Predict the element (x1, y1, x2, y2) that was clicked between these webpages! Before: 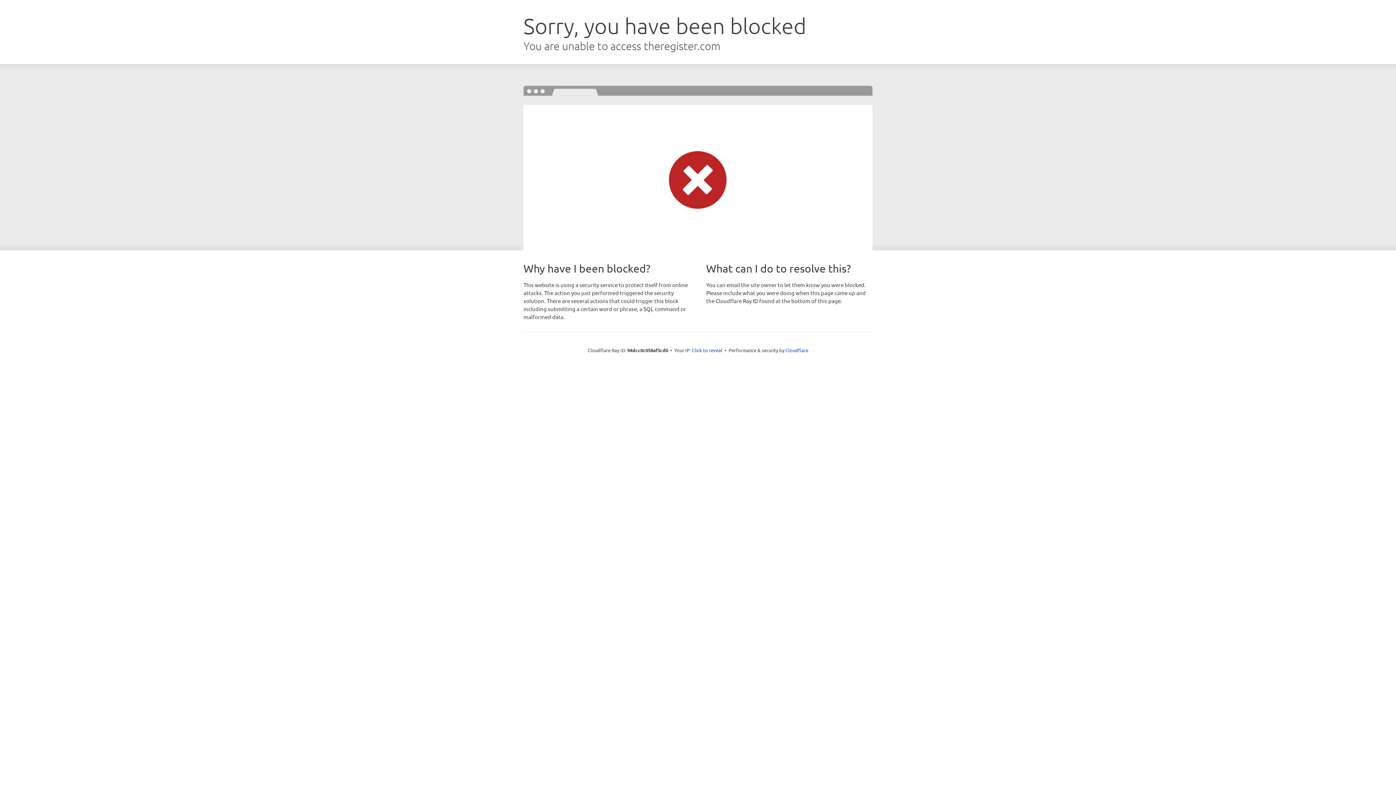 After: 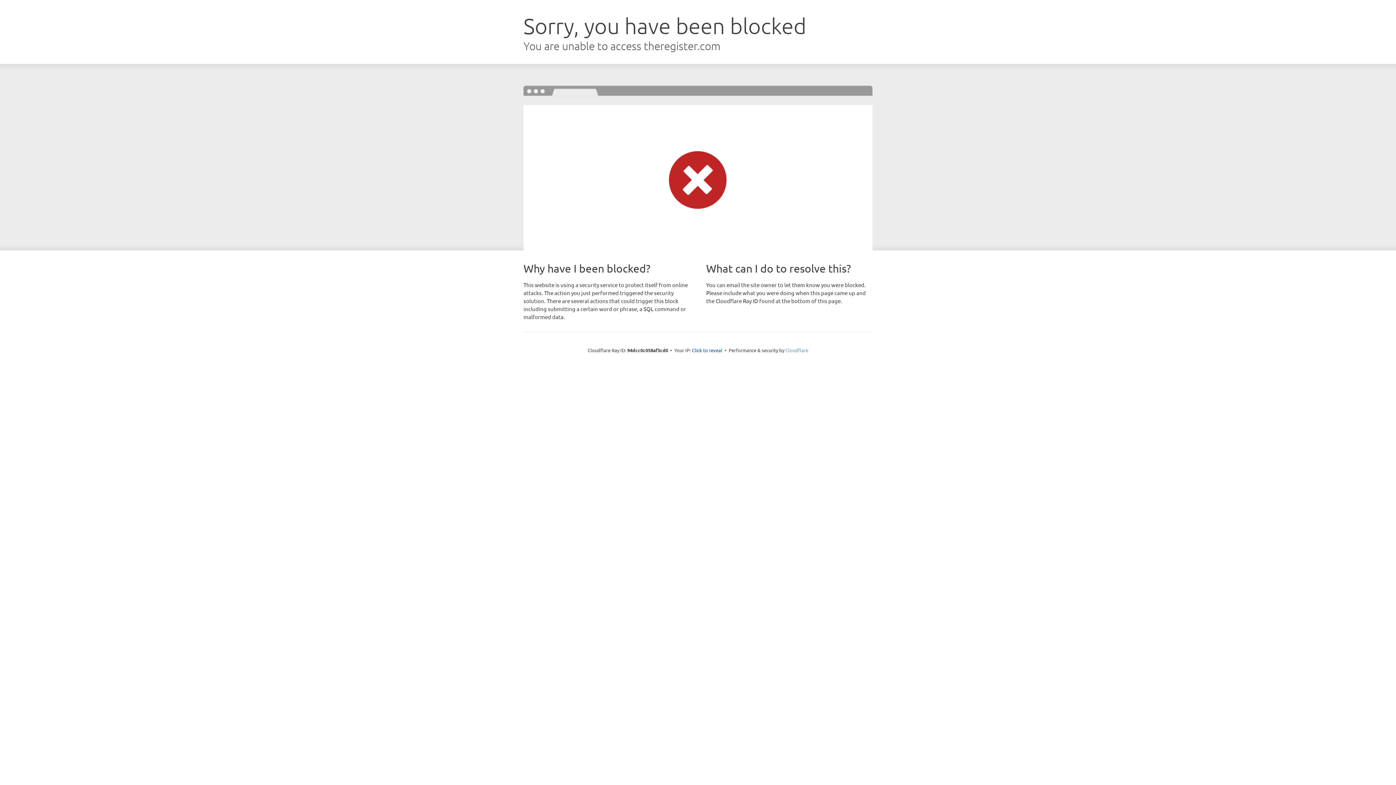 Action: bbox: (785, 347, 808, 353) label: Cloudflare